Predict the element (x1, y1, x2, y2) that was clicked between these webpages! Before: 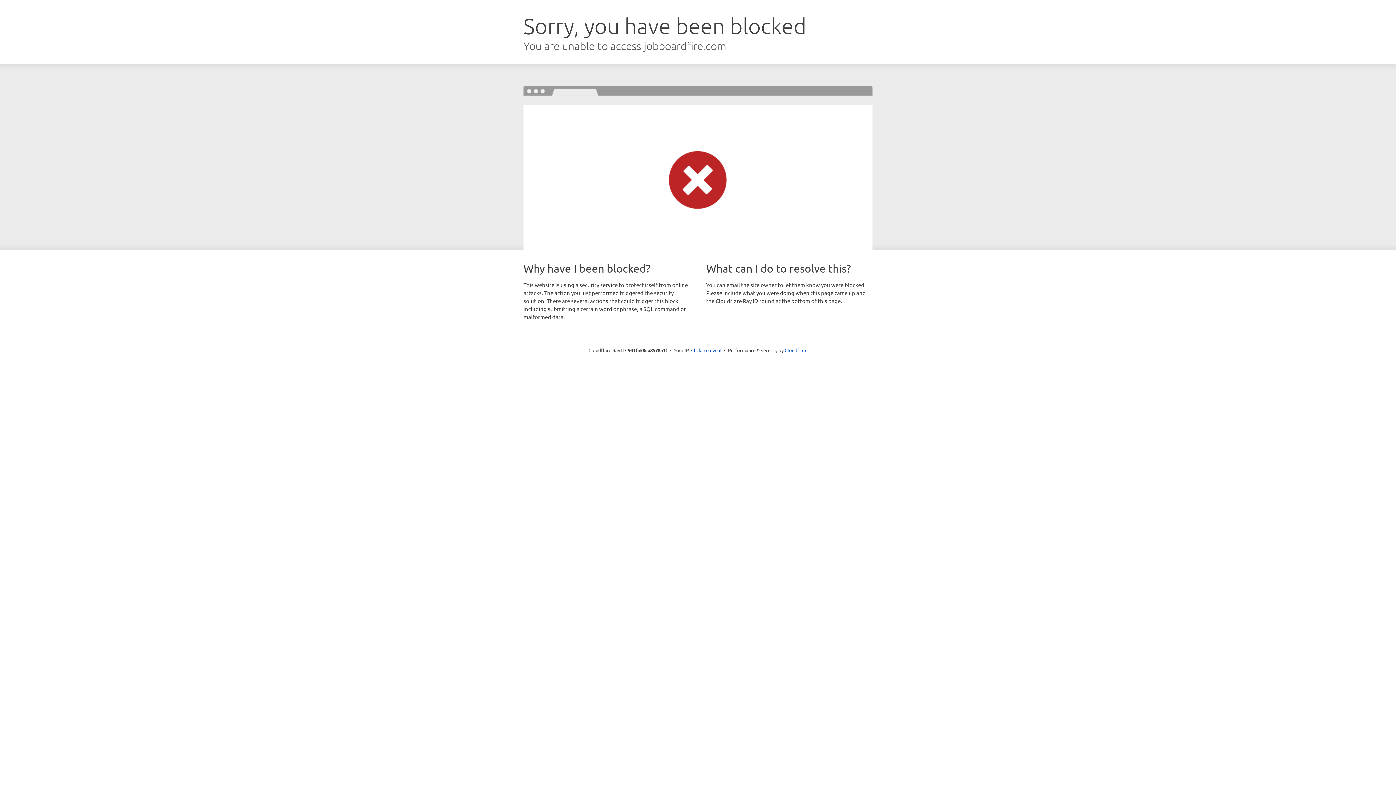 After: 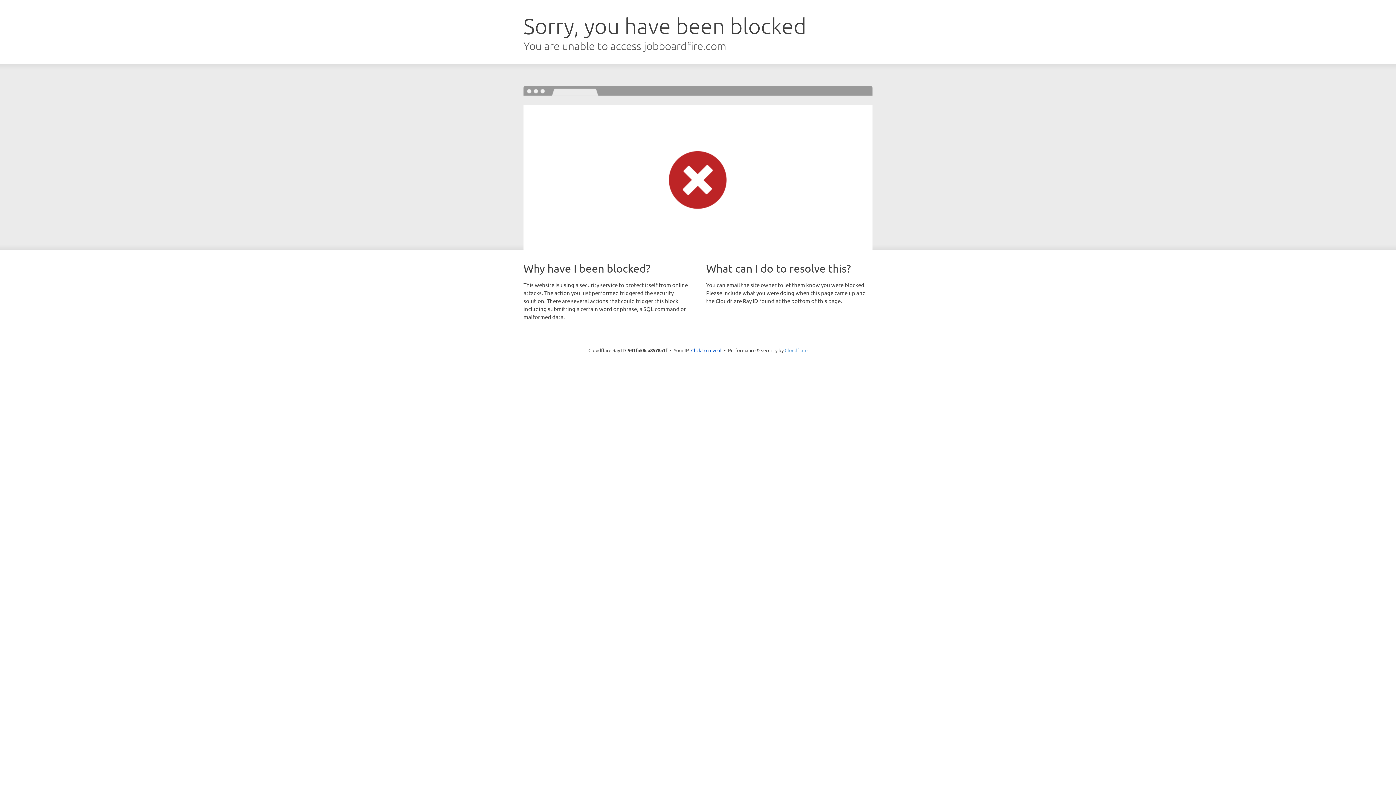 Action: label: Cloudflare bbox: (784, 347, 807, 353)